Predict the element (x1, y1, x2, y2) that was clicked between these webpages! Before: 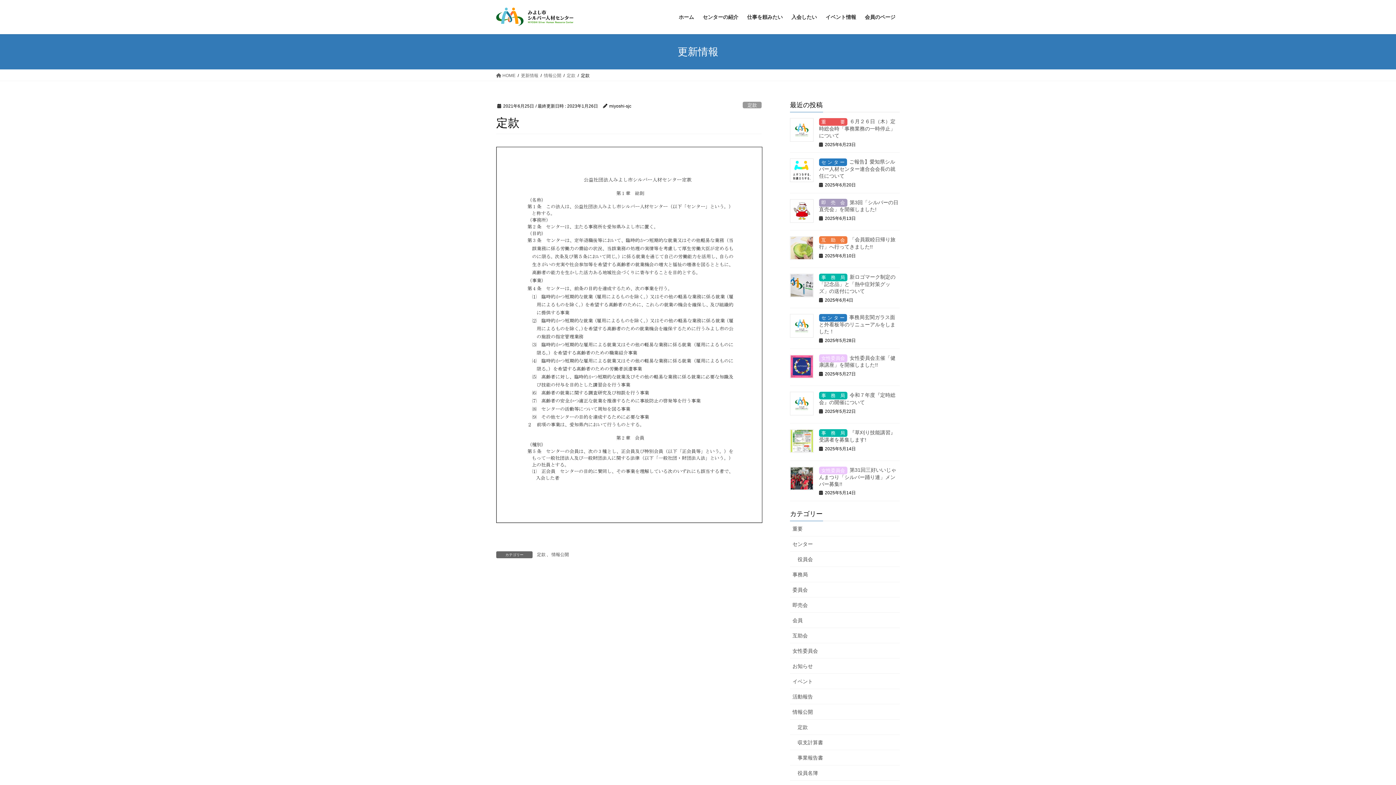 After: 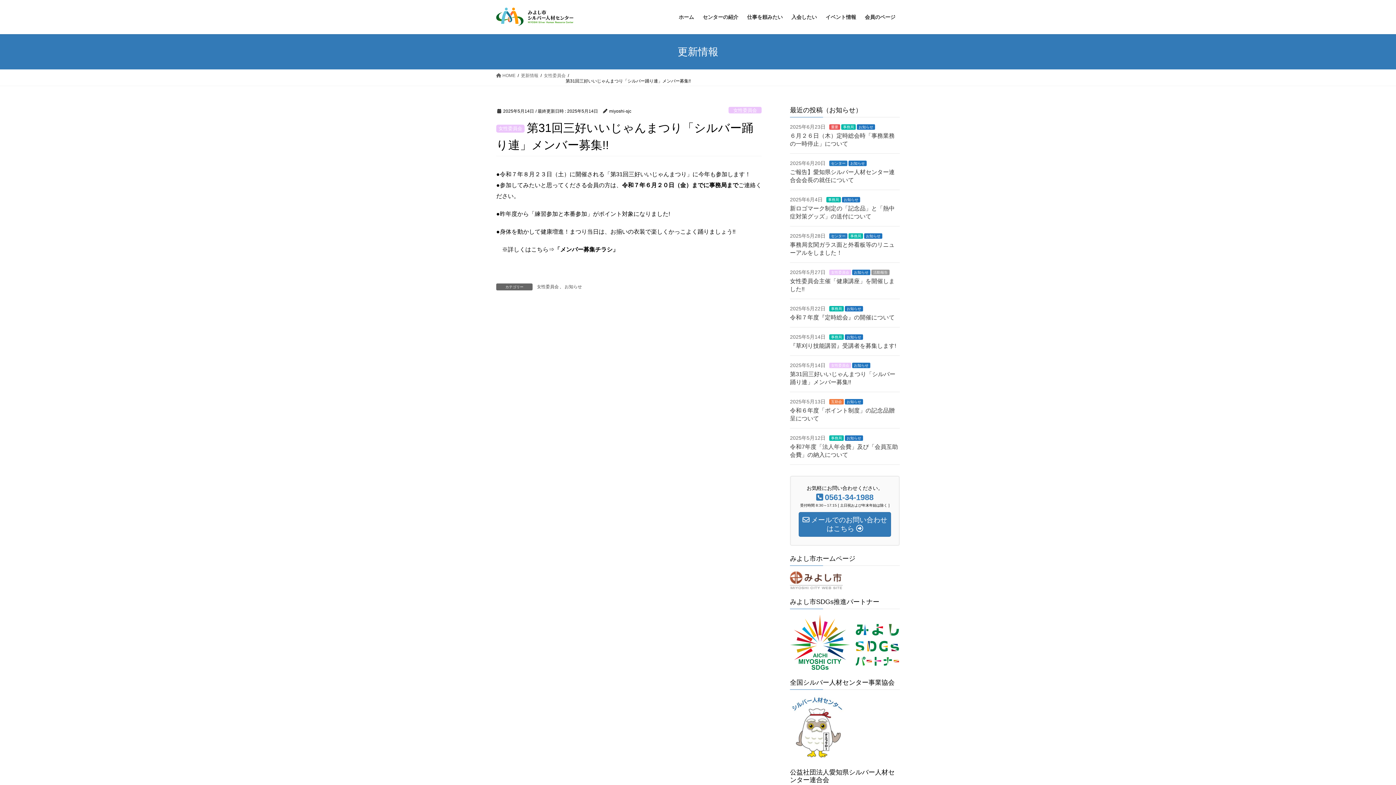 Action: label: 第31回三好いいじゃんまつり「シルバー踊り連」メンバー募集!! bbox: (819, 466, 900, 487)